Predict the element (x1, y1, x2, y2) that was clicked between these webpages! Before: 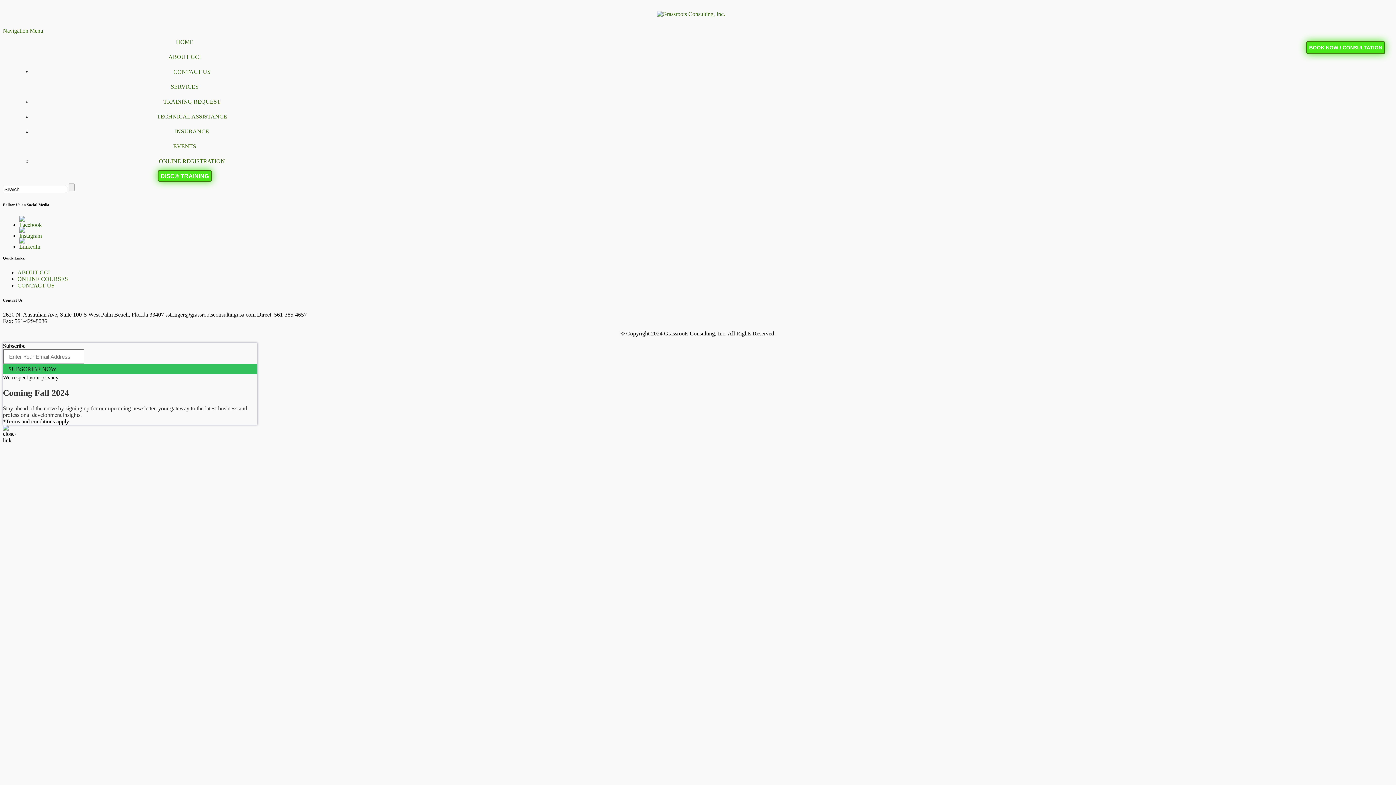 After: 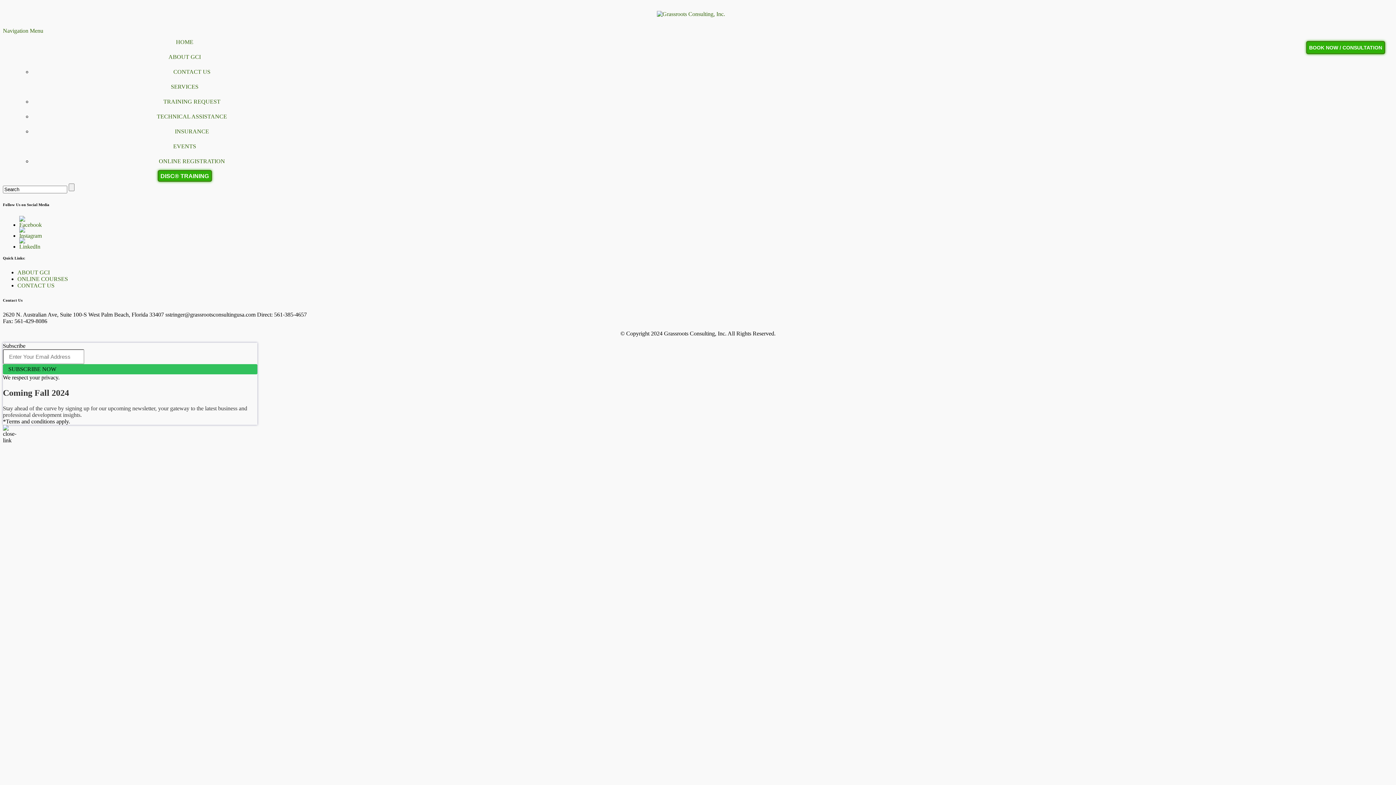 Action: bbox: (1306, 41, 1385, 54) label: BOOK NOW / CONSULTATION